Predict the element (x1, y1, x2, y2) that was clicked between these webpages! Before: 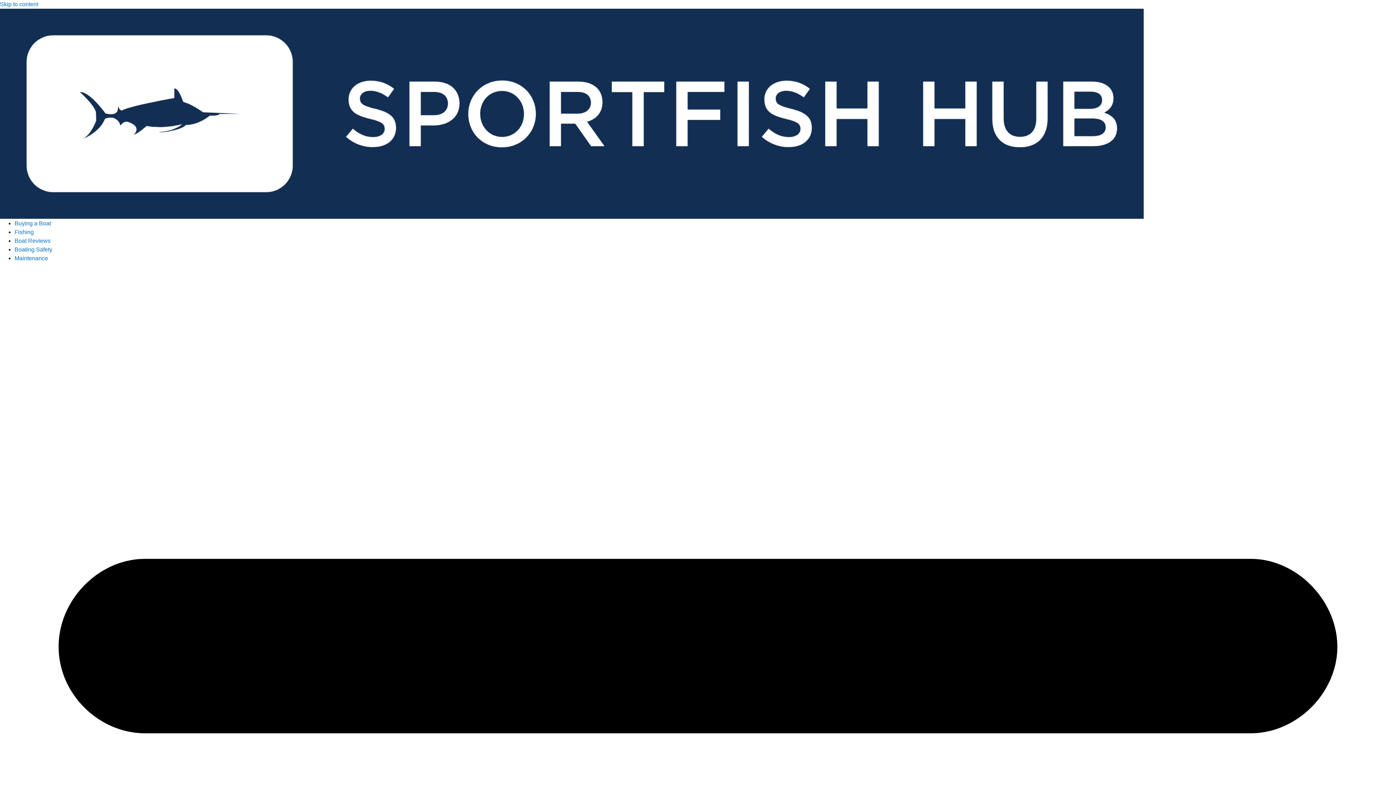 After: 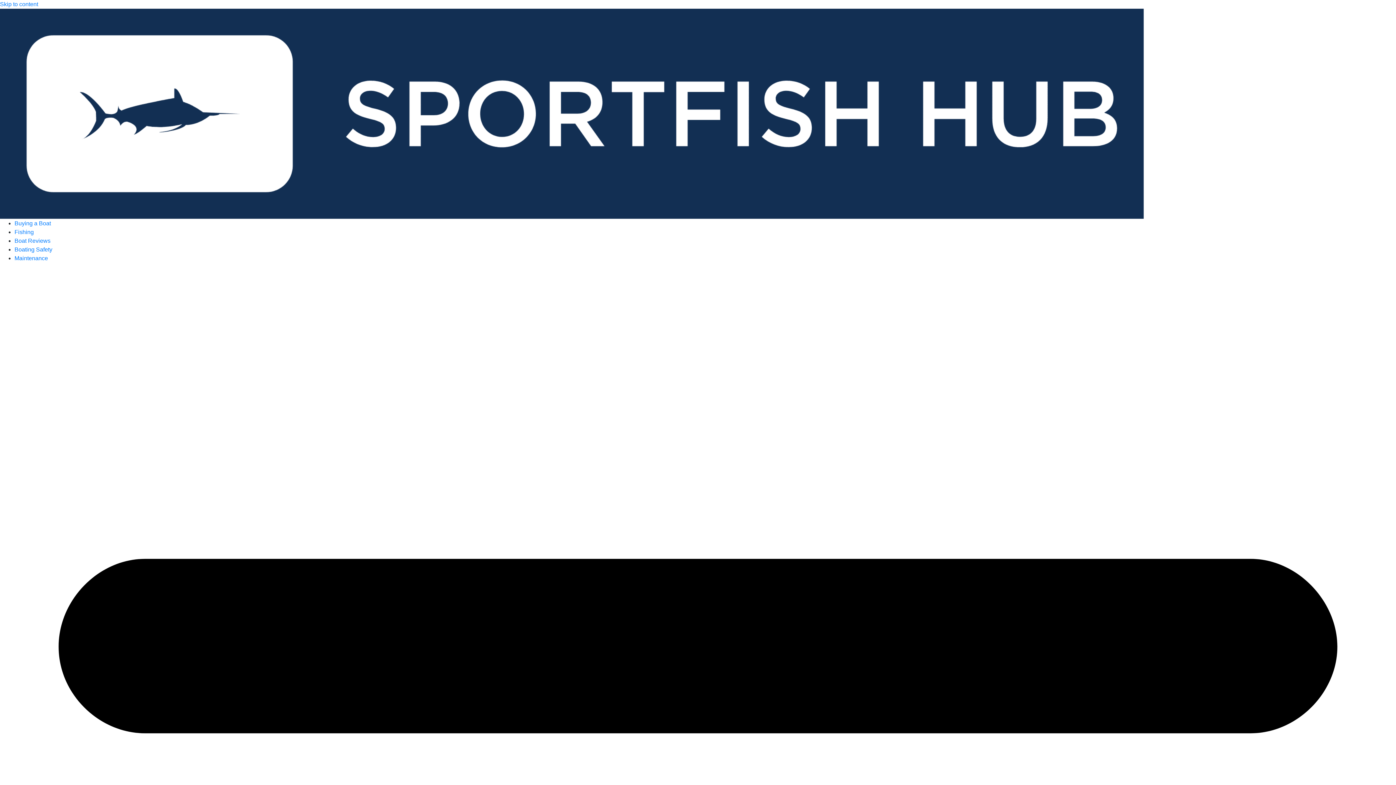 Action: label: Boating Safety bbox: (14, 246, 52, 252)